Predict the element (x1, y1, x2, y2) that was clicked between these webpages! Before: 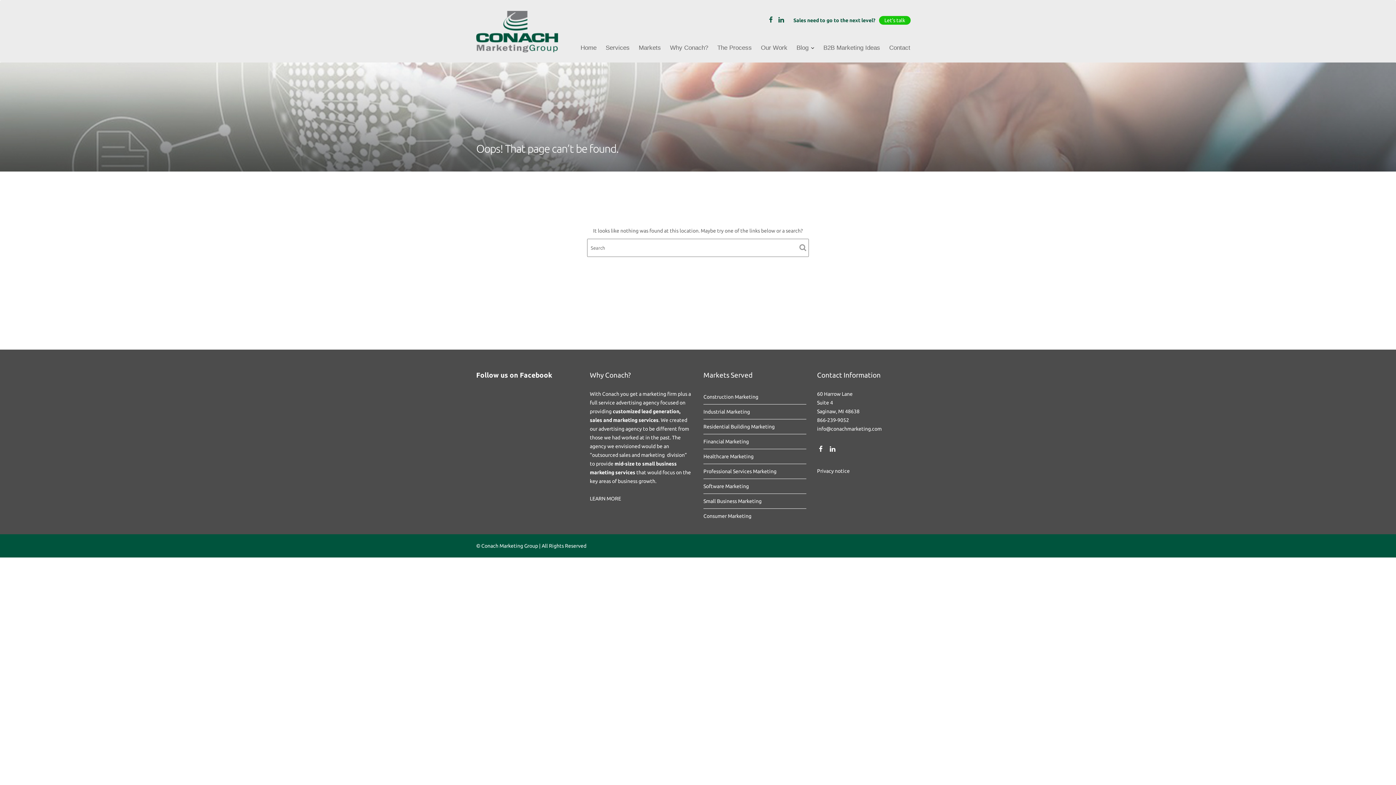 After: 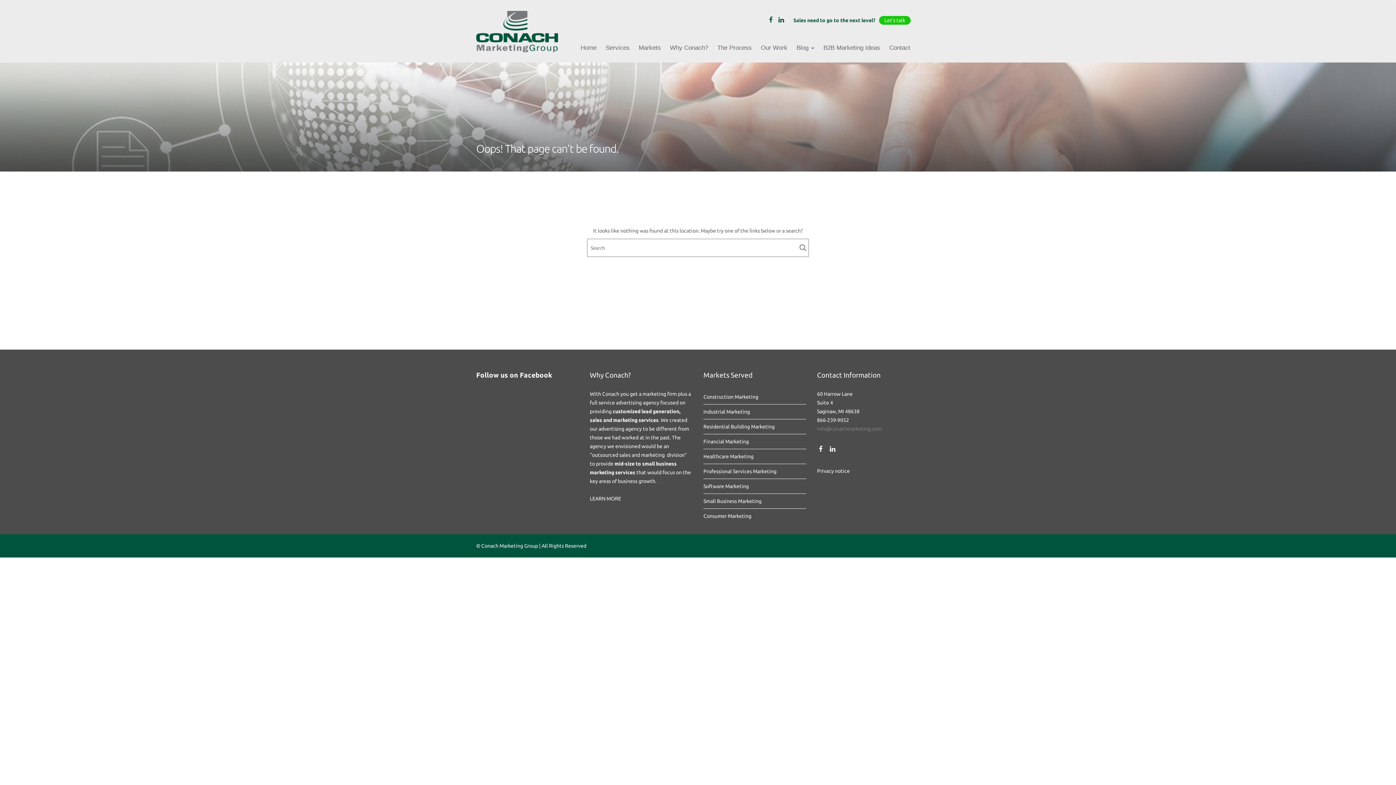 Action: label: info@conachmarketing.com bbox: (817, 426, 882, 432)